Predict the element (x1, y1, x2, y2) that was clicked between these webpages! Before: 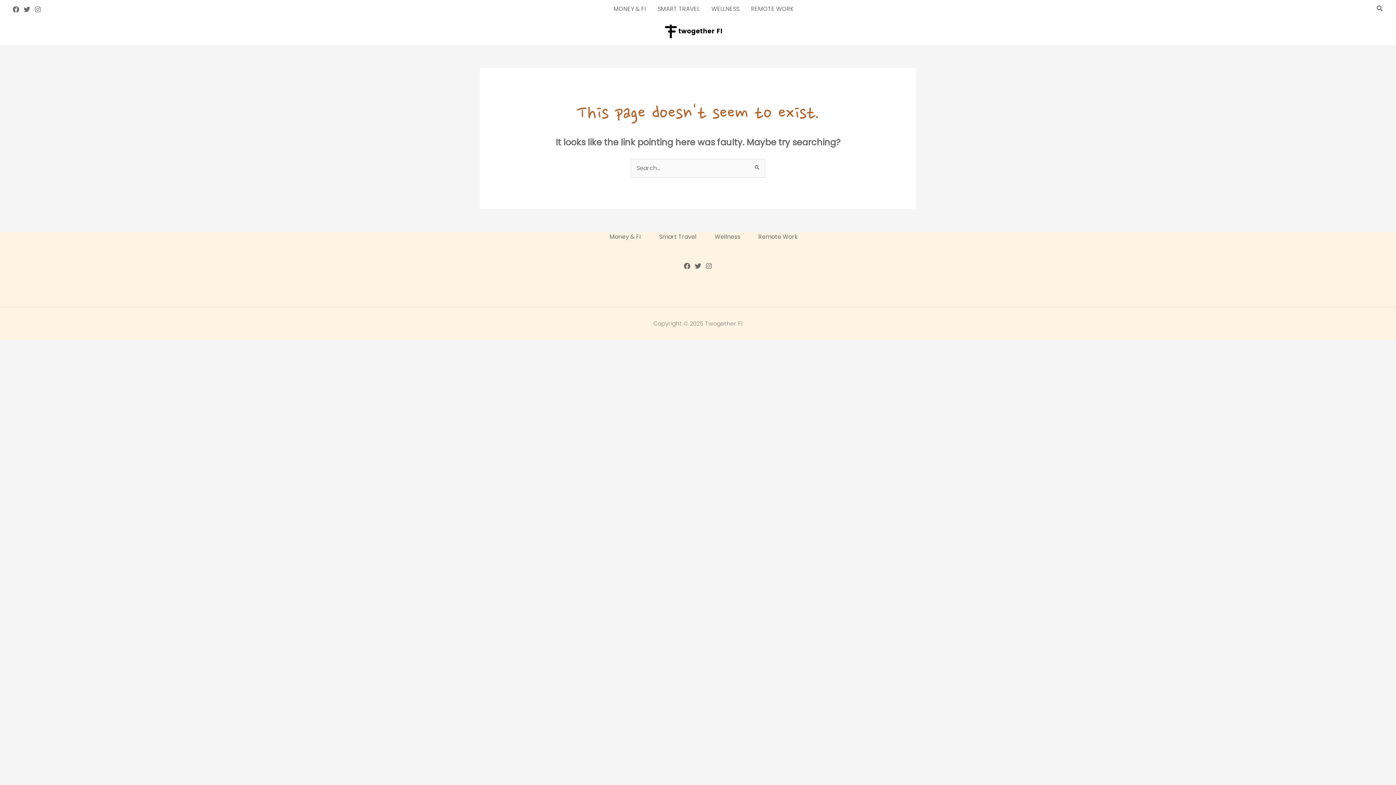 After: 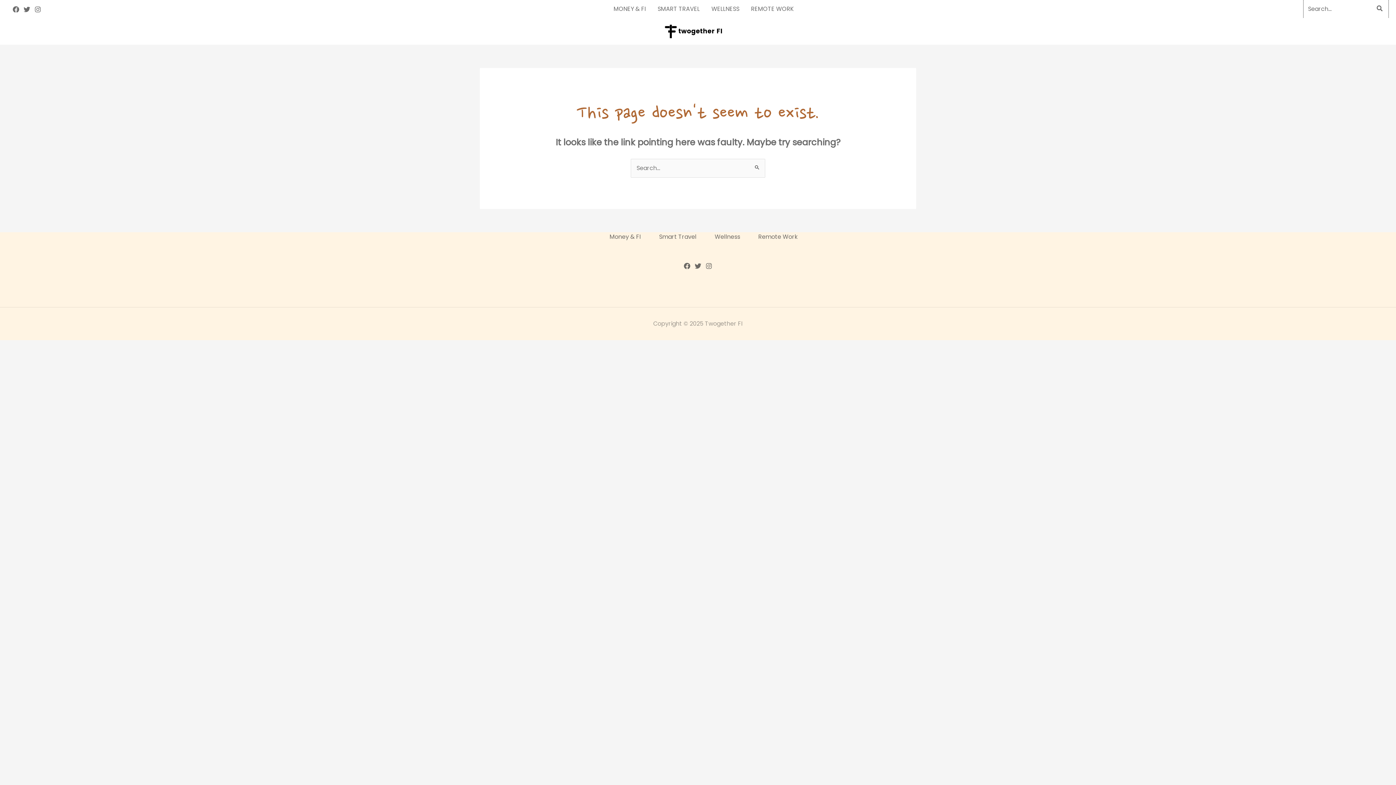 Action: bbox: (1377, 4, 1383, 14) label: Search icon link